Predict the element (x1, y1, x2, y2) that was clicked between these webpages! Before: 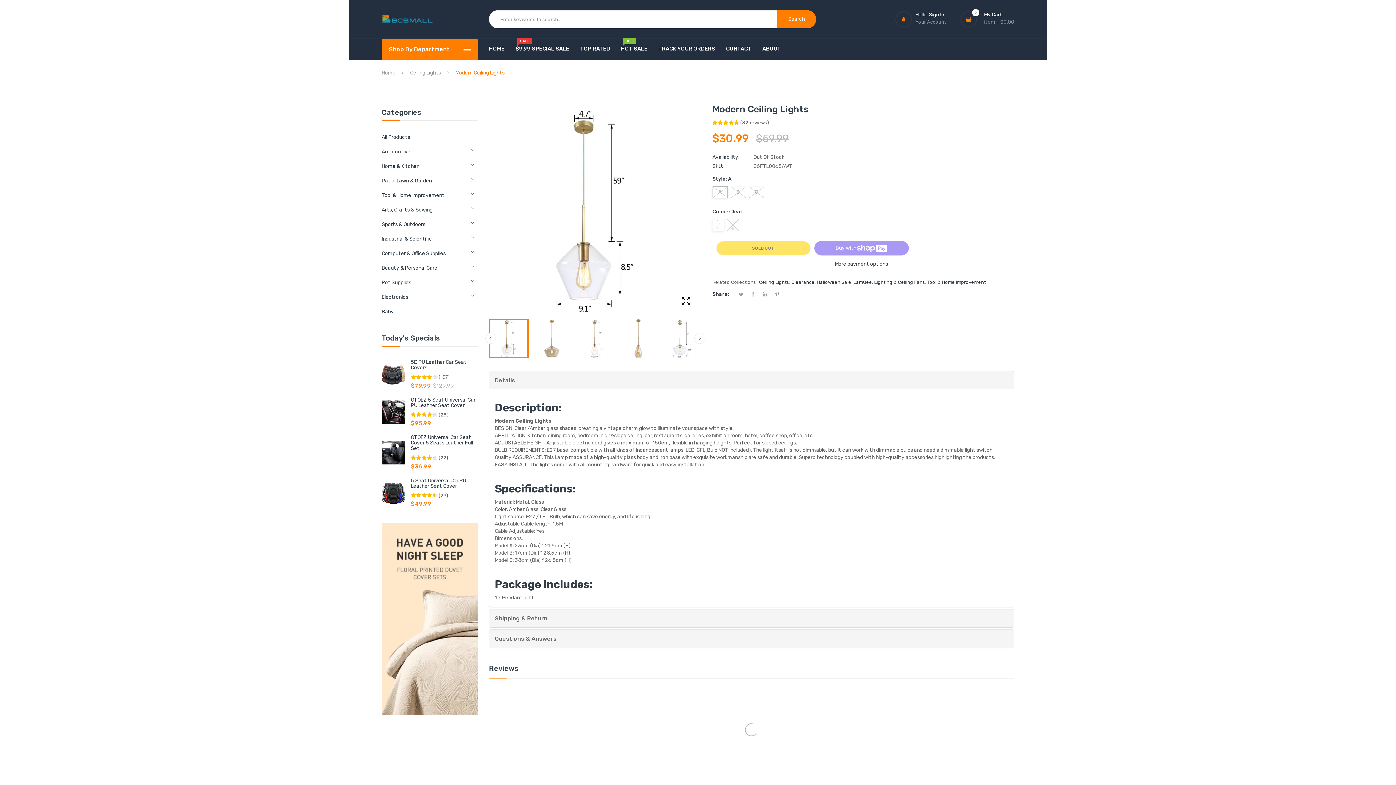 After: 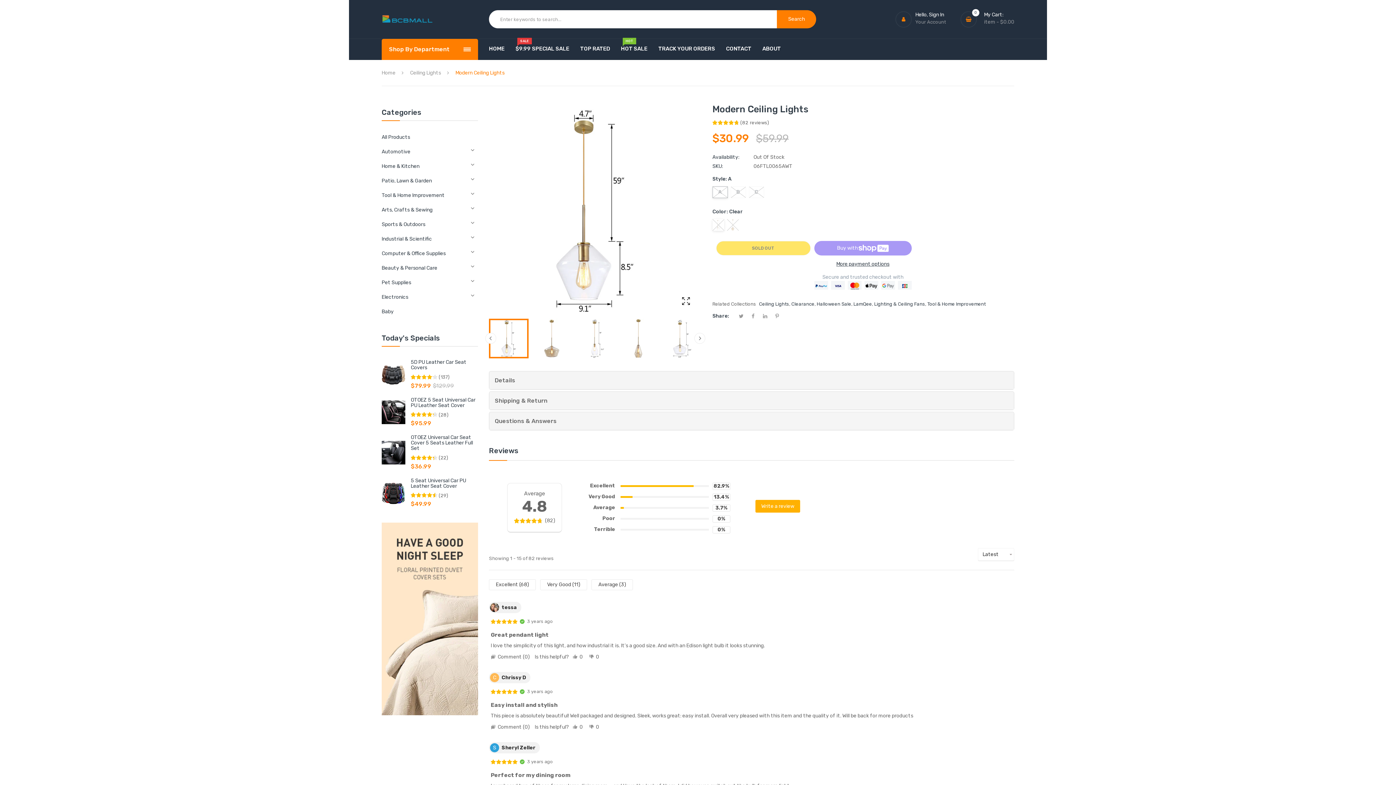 Action: label: Details bbox: (494, 374, 1008, 385)